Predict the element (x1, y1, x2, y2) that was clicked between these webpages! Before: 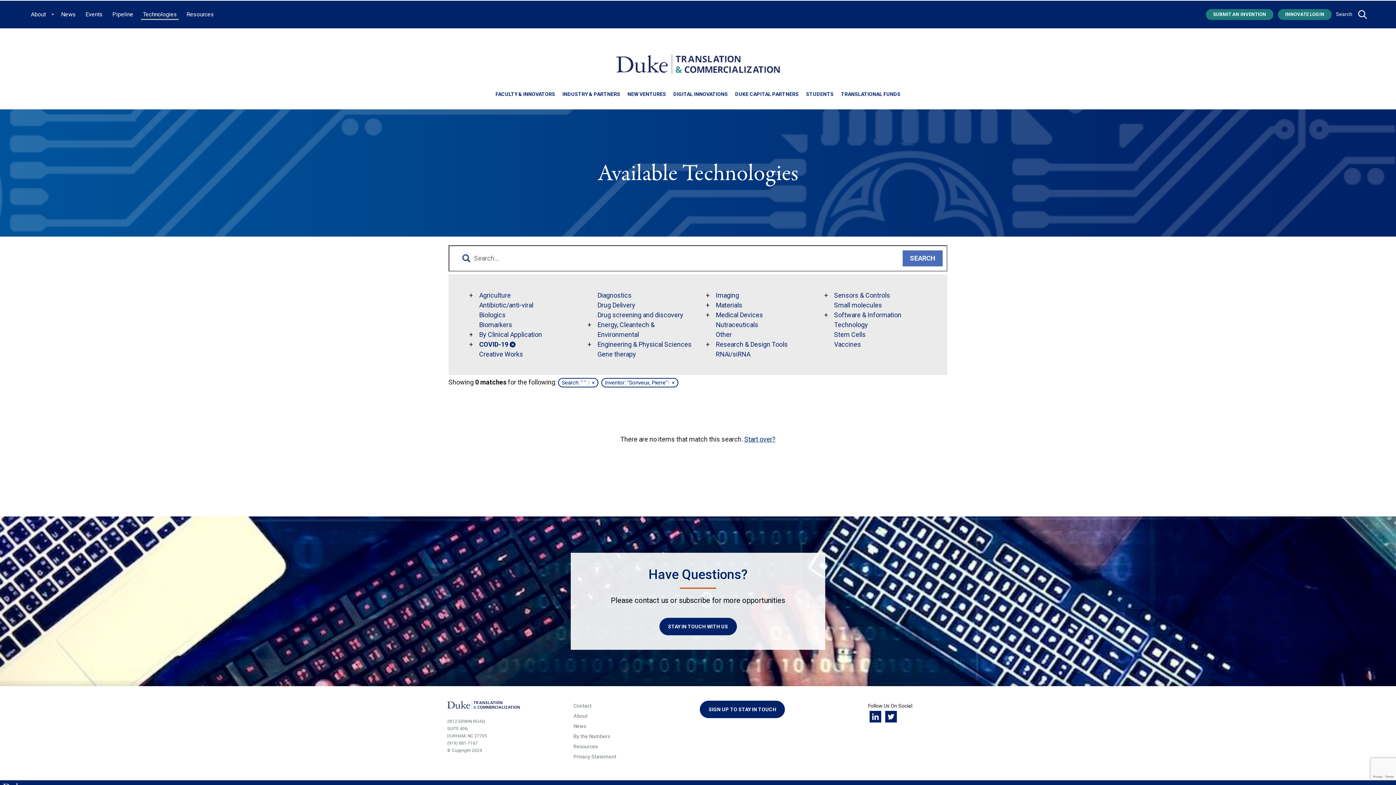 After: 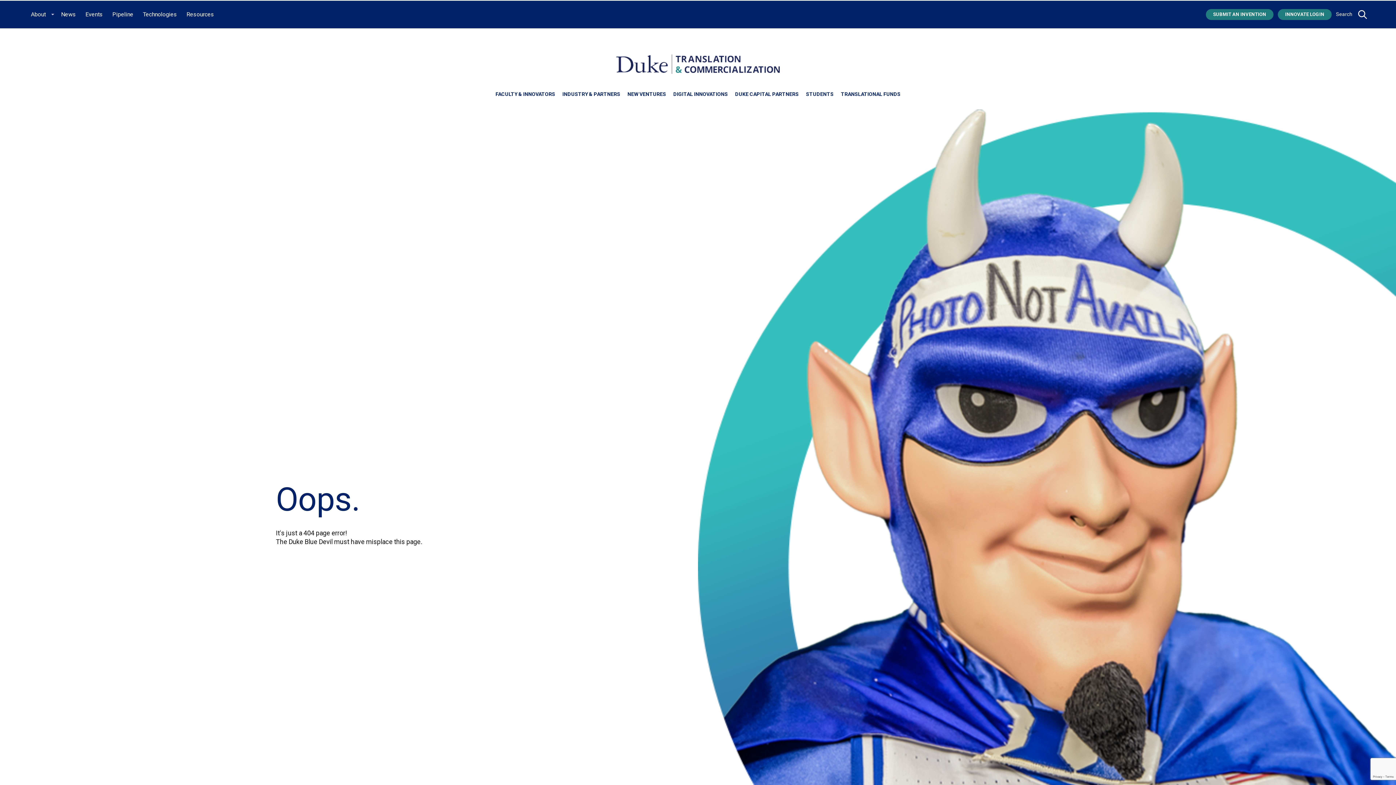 Action: label: Diagnostics bbox: (597, 291, 631, 299)